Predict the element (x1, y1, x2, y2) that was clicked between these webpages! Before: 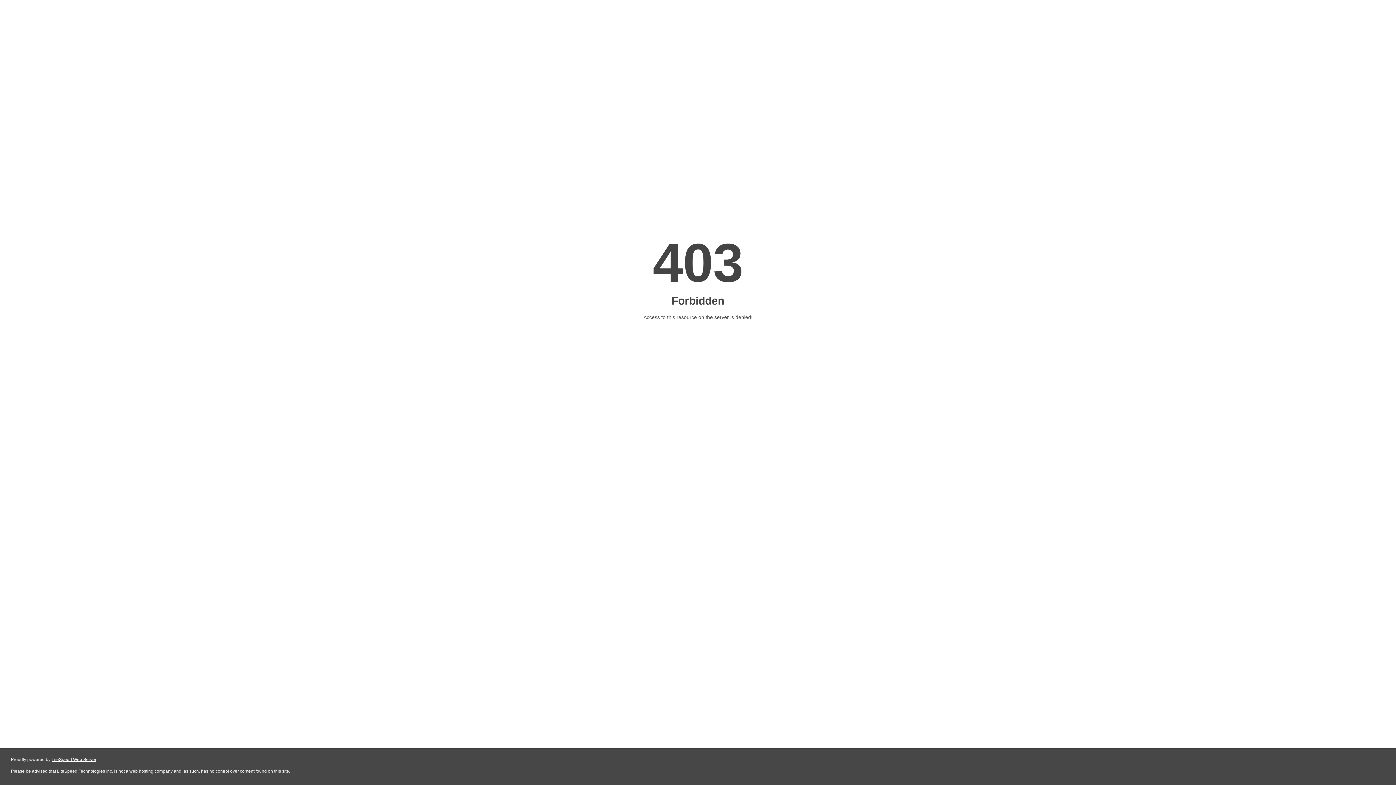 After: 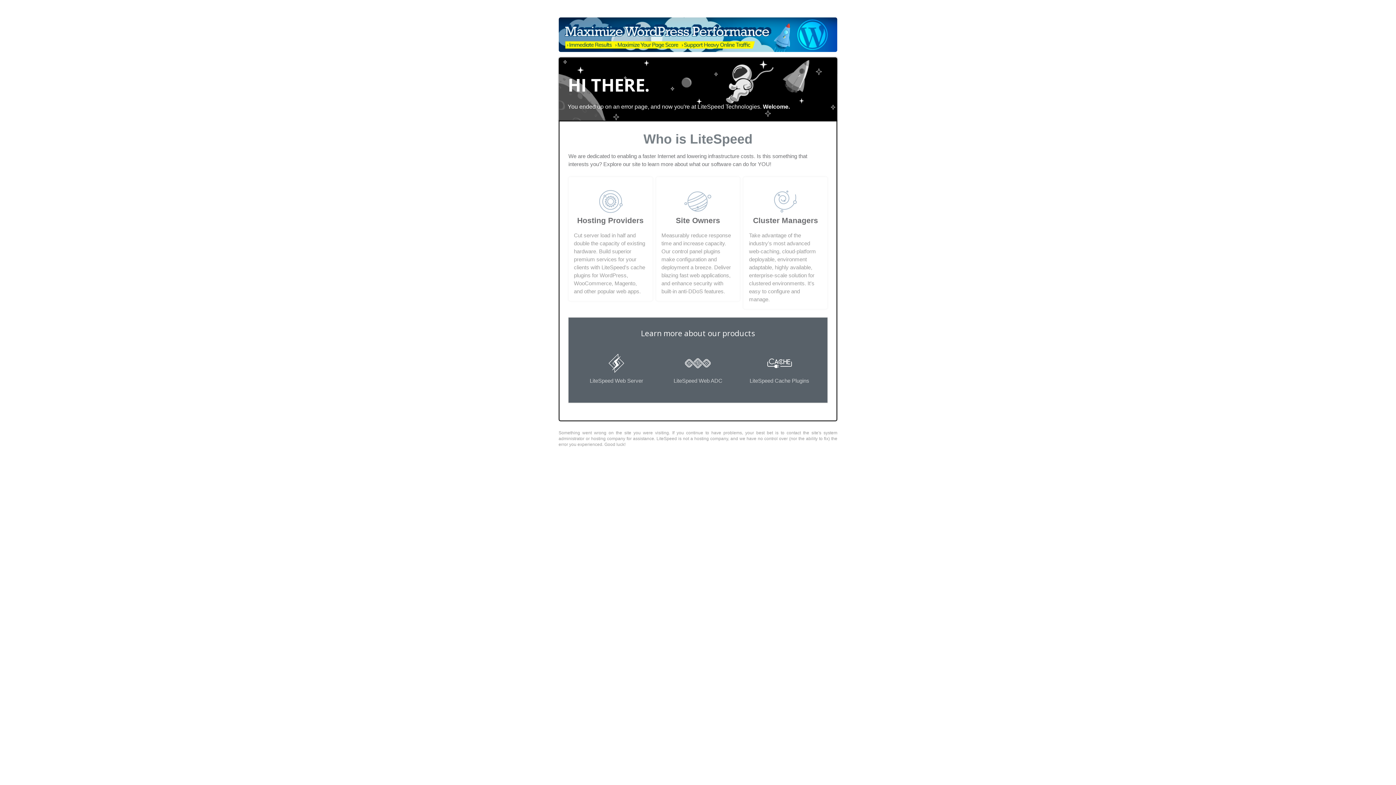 Action: label: LiteSpeed Web Server bbox: (51, 757, 96, 762)